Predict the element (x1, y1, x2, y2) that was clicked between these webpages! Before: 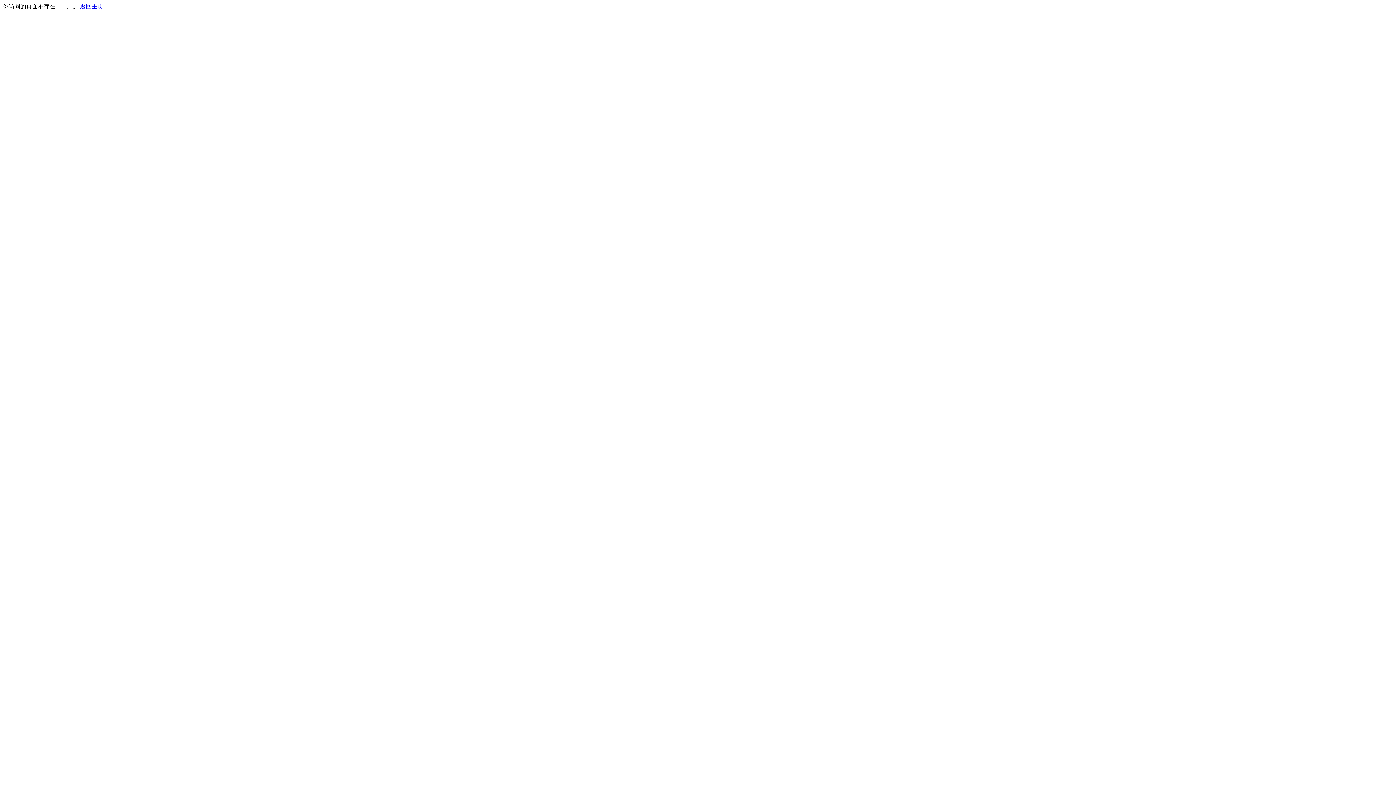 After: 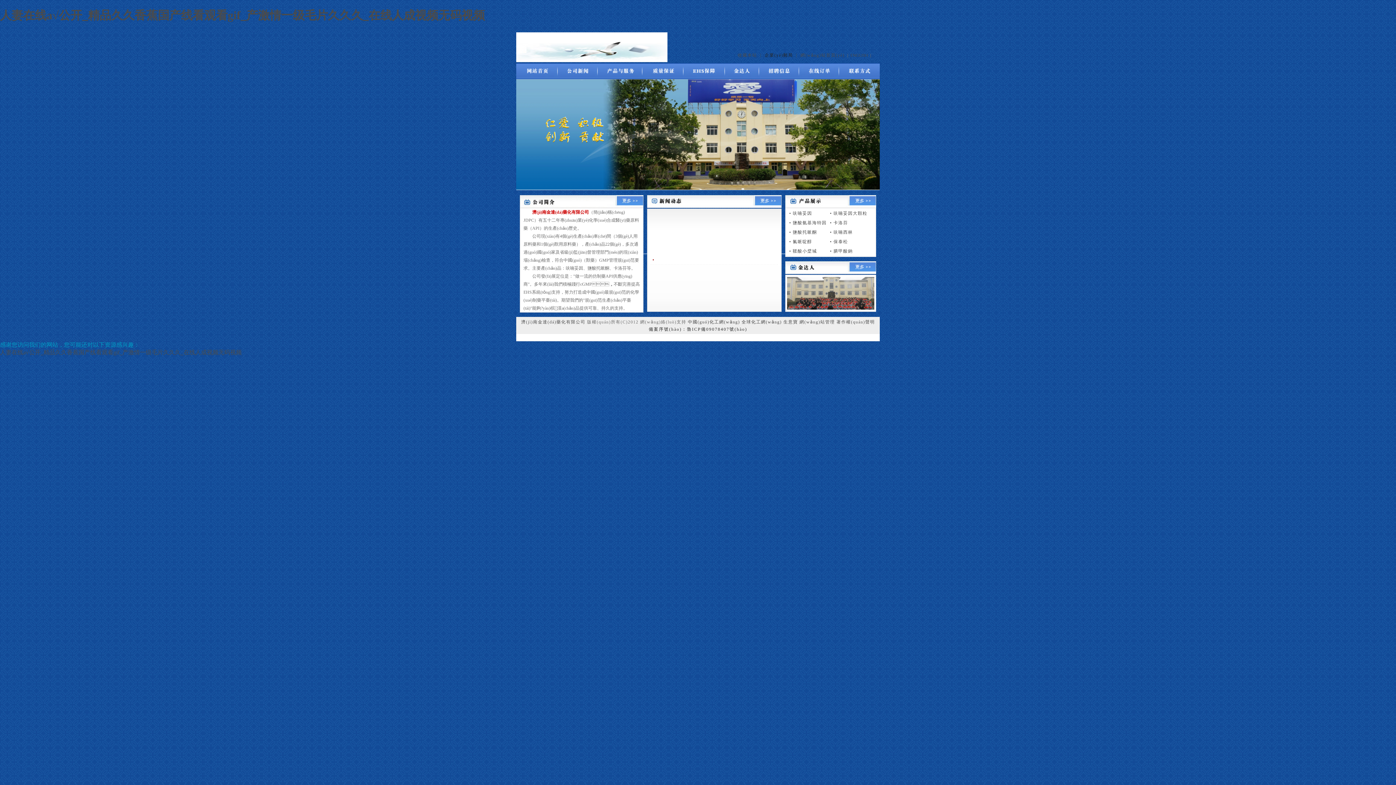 Action: label: 返回主页 bbox: (80, 3, 103, 9)